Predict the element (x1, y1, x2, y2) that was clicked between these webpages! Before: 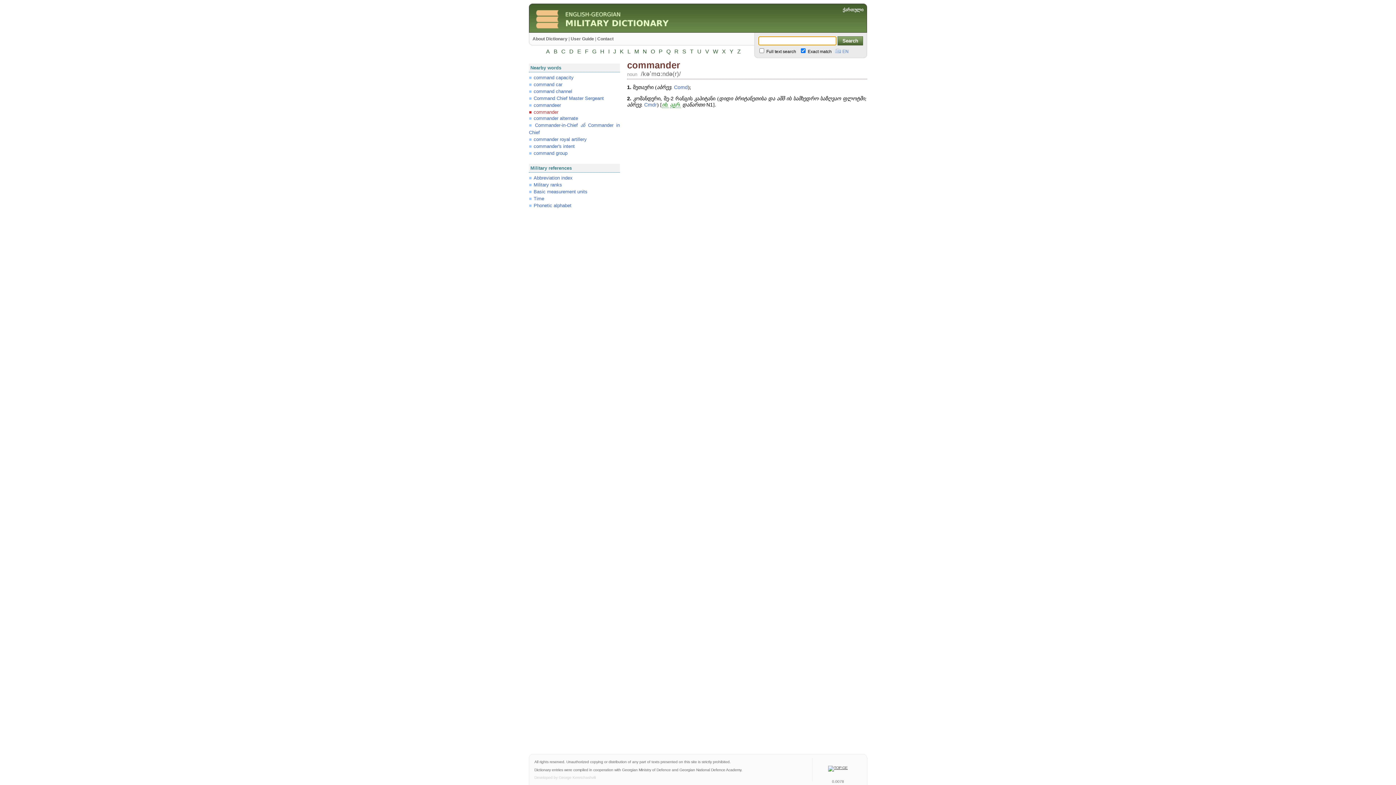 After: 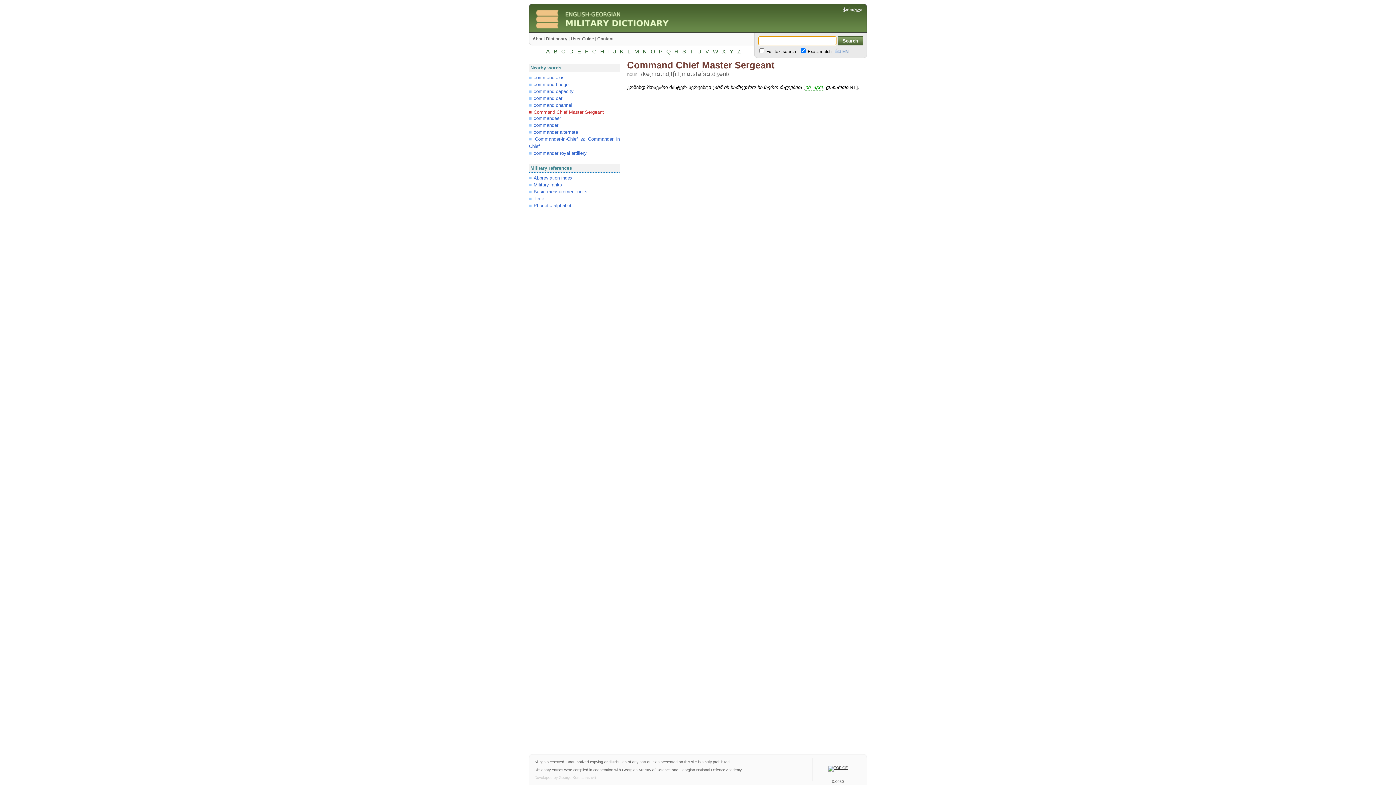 Action: label: Command Chief Master Sergeant bbox: (529, 94, 620, 101)